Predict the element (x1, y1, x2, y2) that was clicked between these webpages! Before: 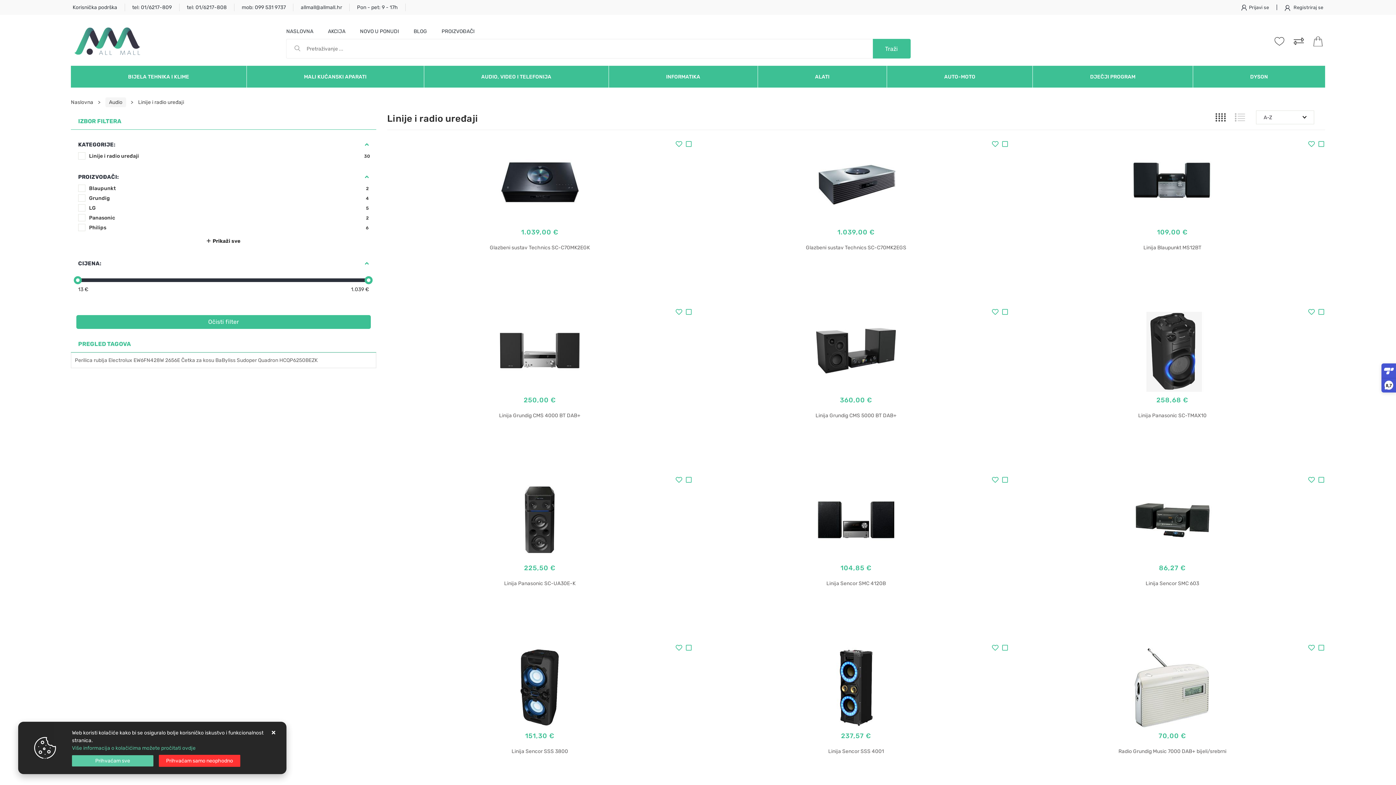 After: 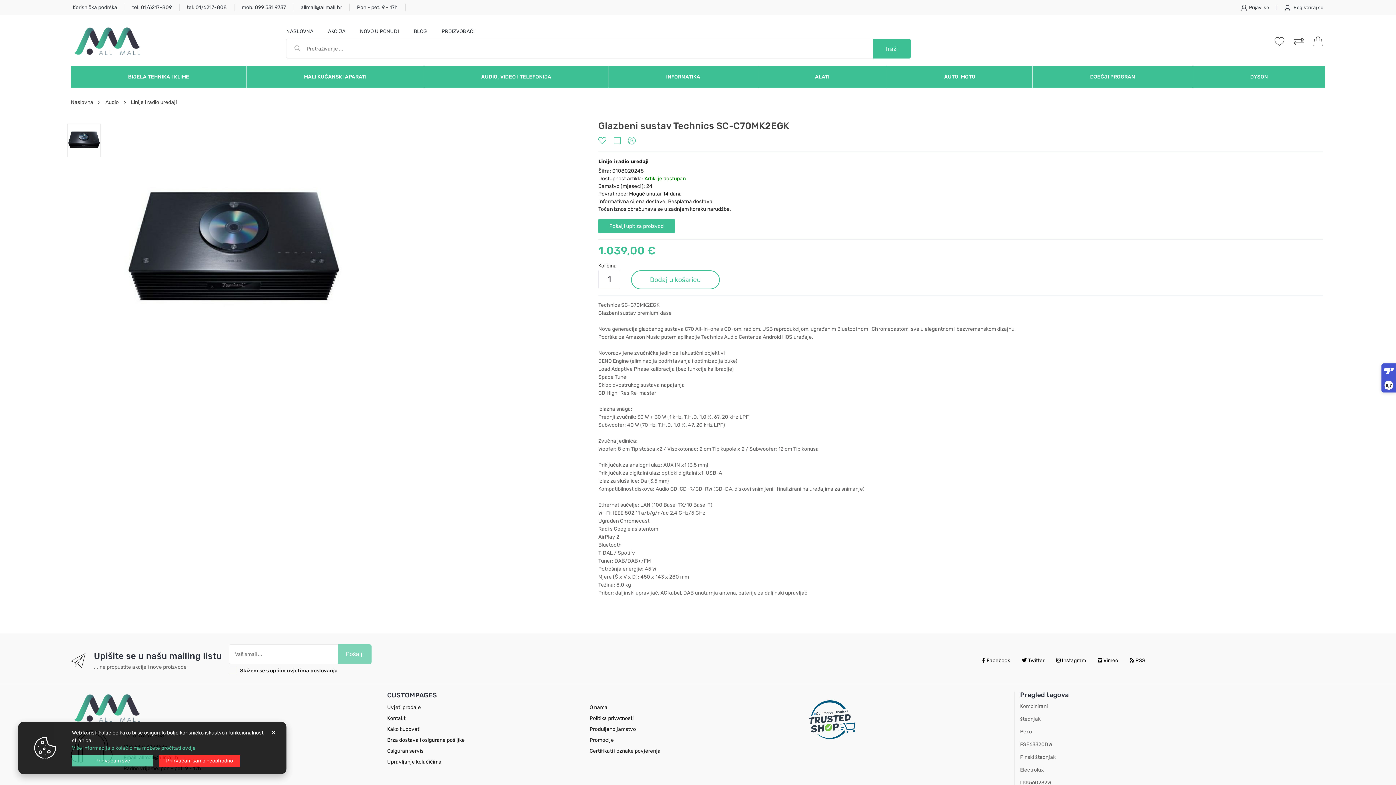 Action: bbox: (393, 144, 686, 224)